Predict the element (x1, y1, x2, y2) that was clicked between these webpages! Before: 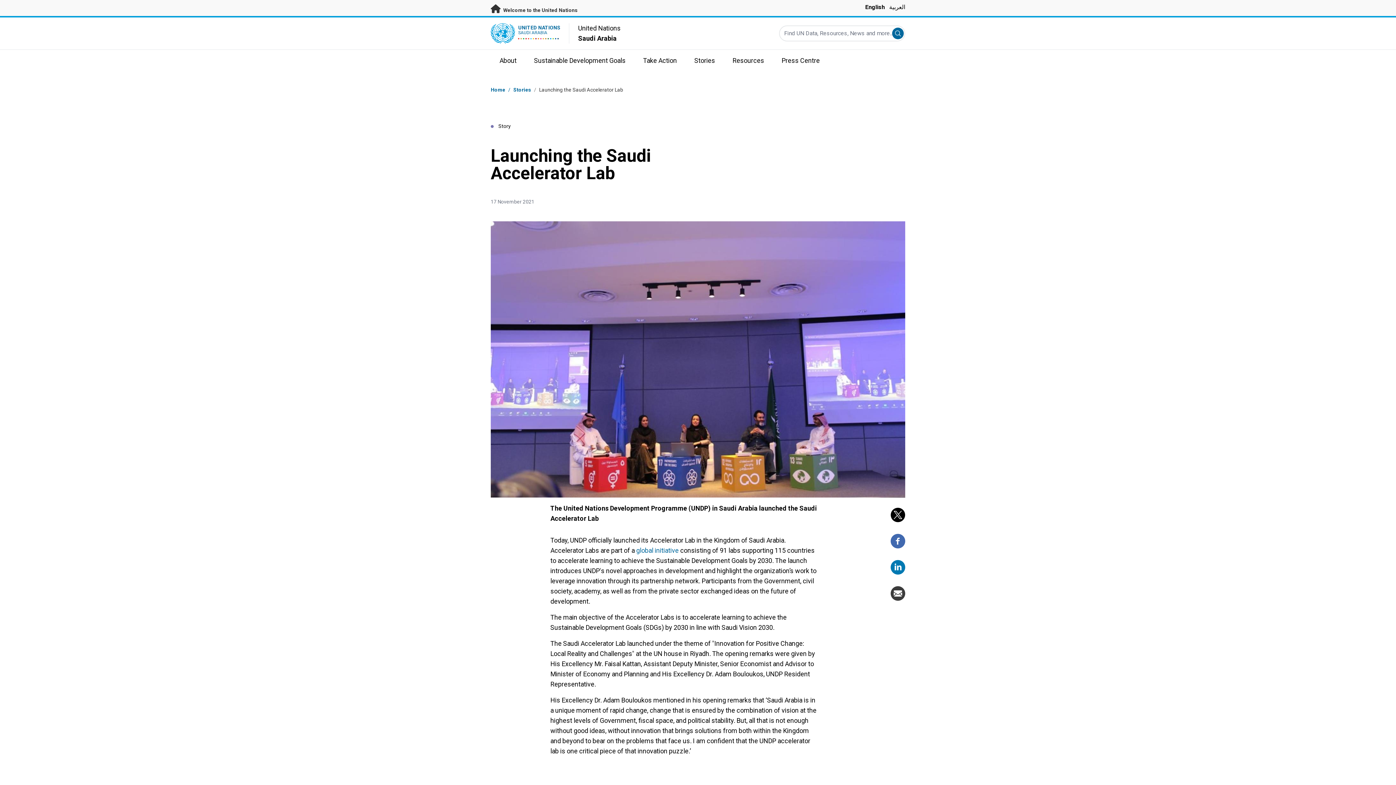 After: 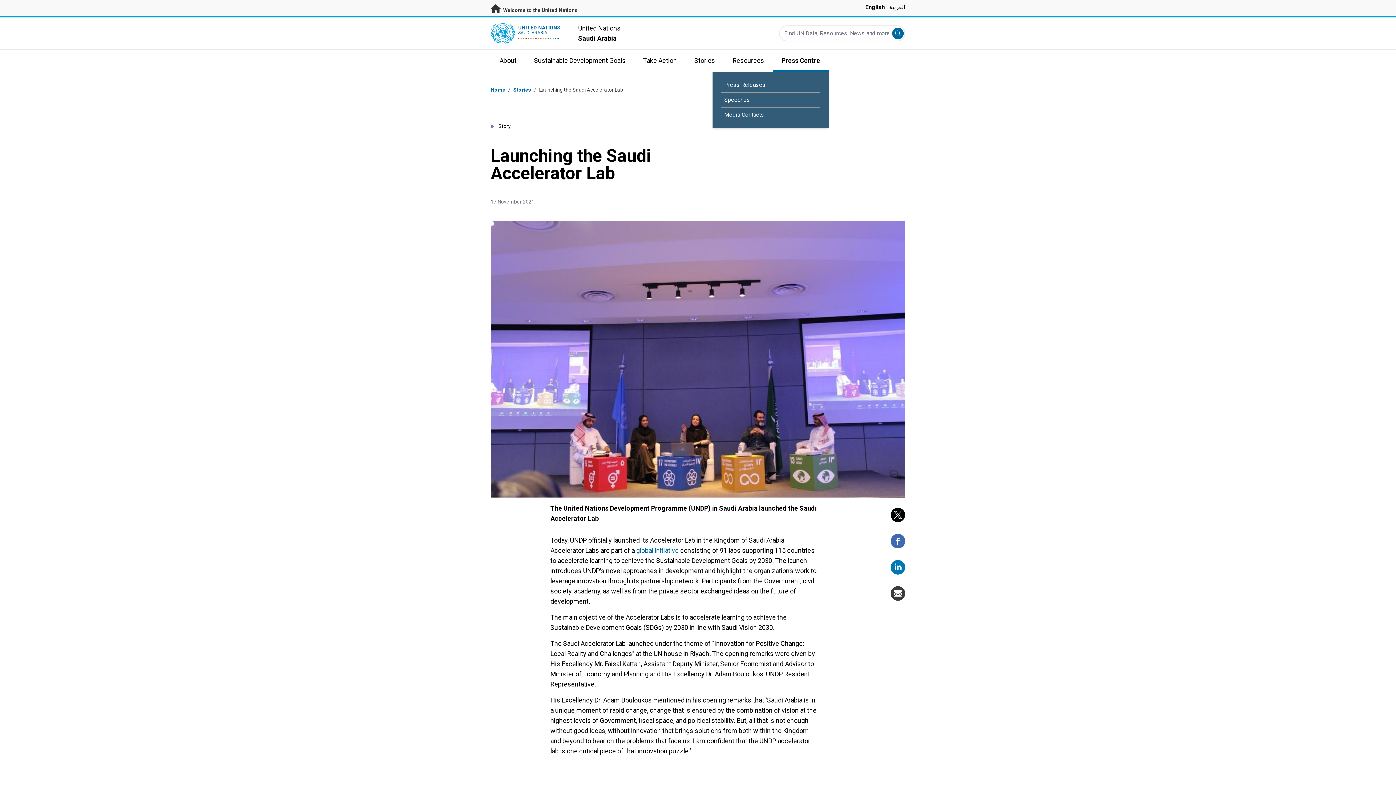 Action: label: Press Centre bbox: (773, 49, 828, 71)